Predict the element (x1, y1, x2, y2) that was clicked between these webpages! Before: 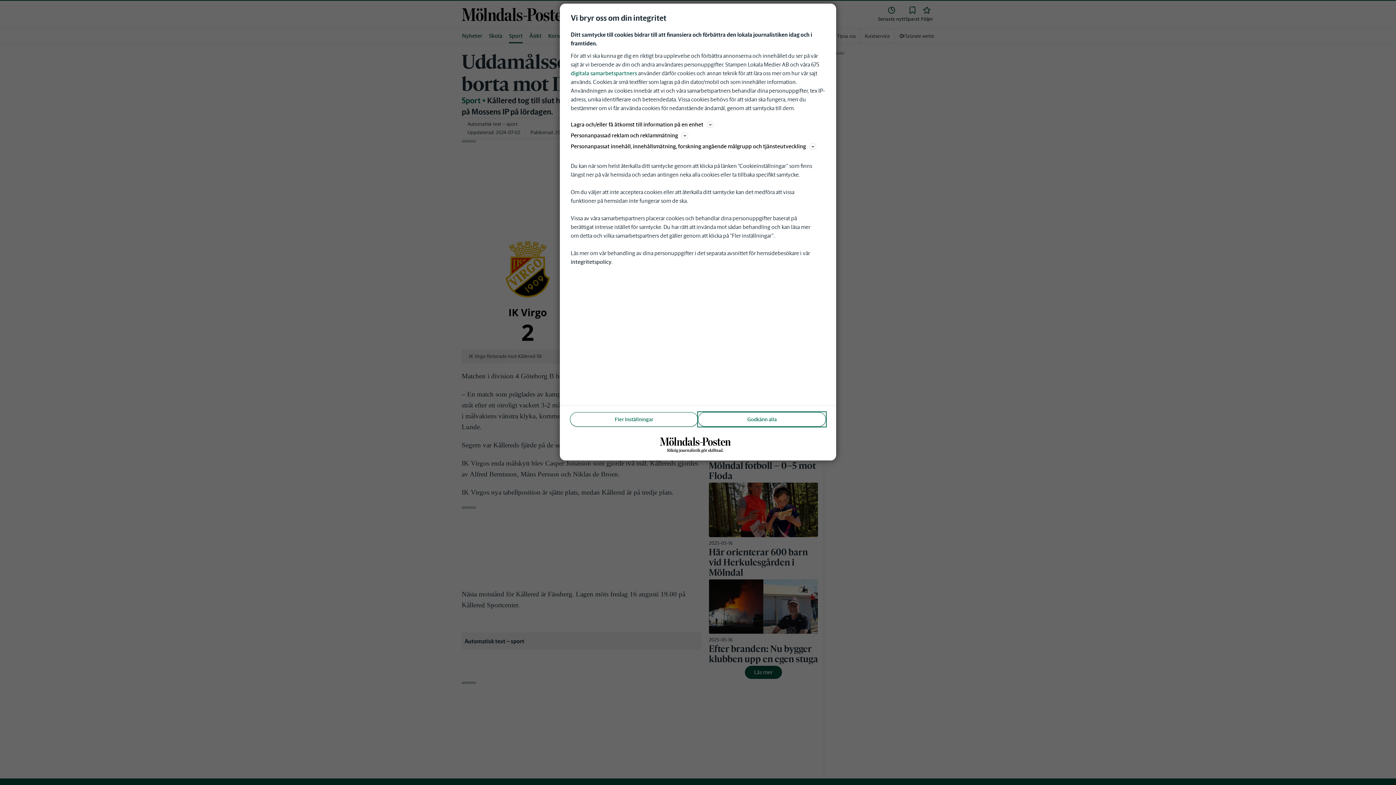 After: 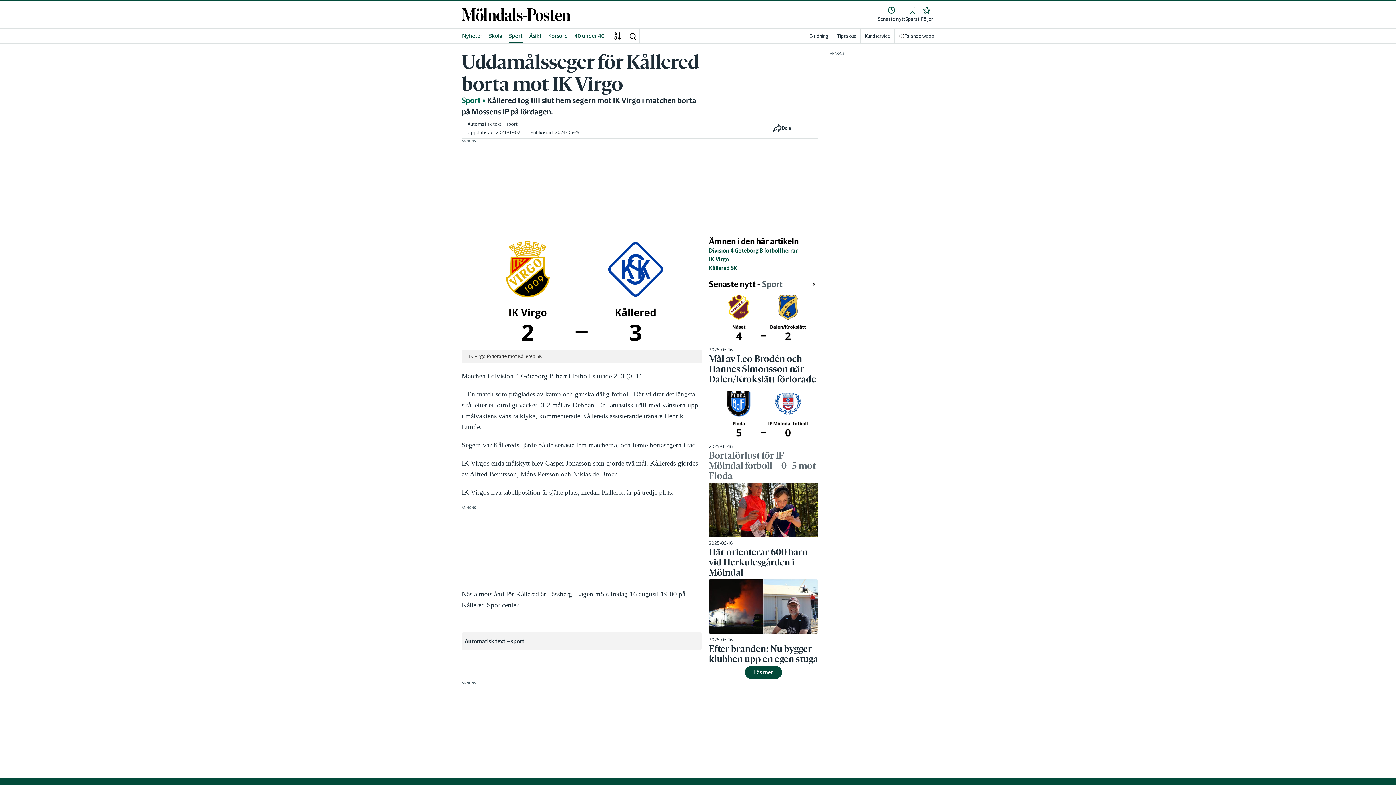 Action: bbox: (698, 412, 826, 426) label: Godkänn alla